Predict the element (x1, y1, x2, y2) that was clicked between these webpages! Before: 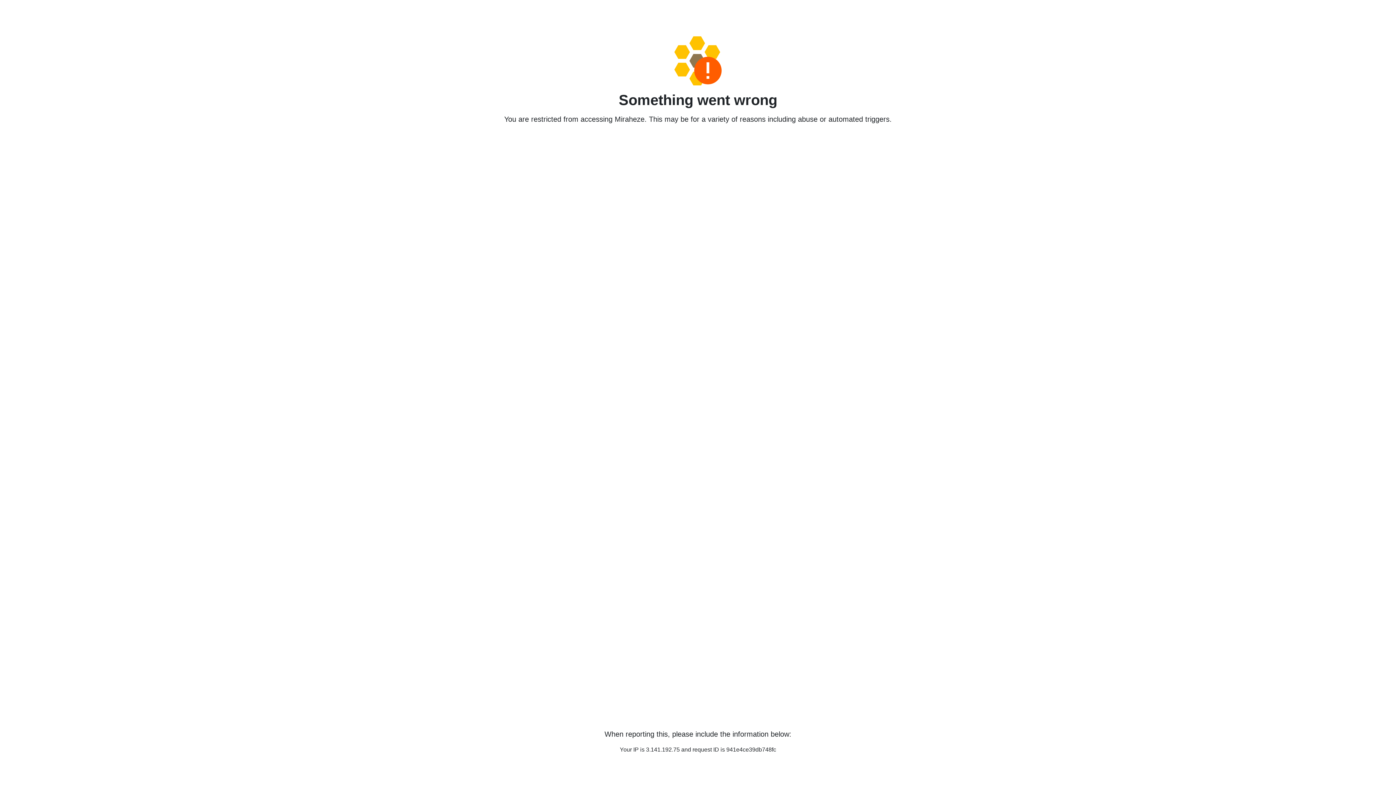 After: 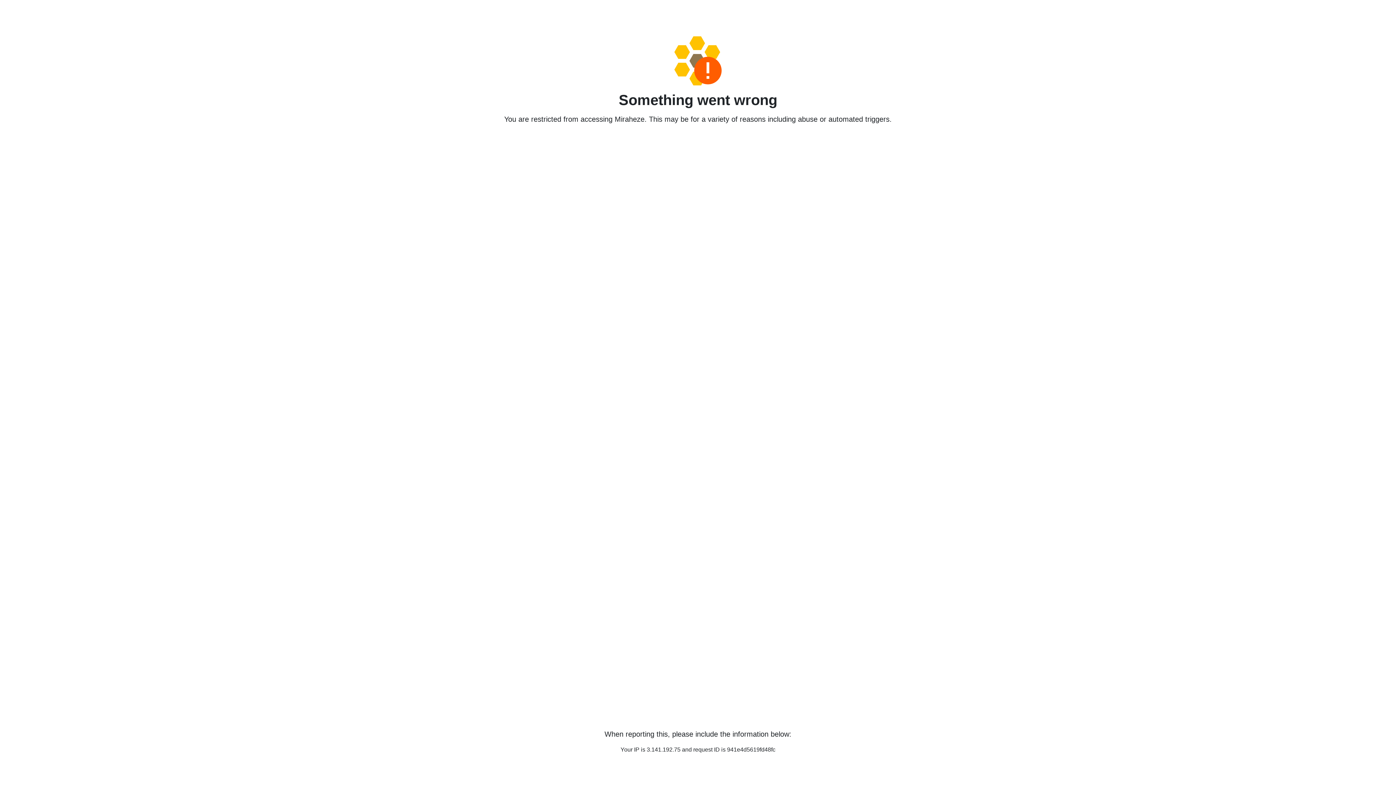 Action: bbox: (458, 36, 938, 85)